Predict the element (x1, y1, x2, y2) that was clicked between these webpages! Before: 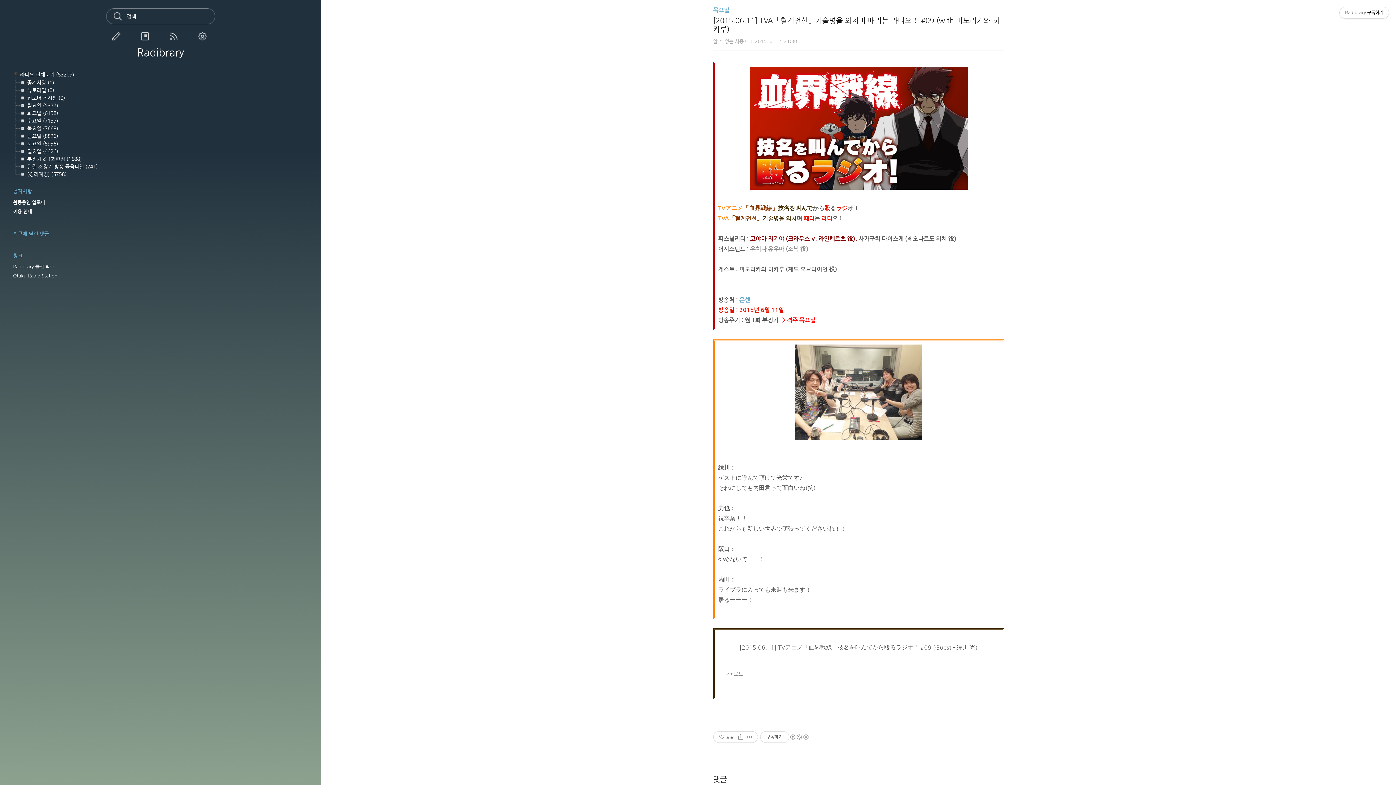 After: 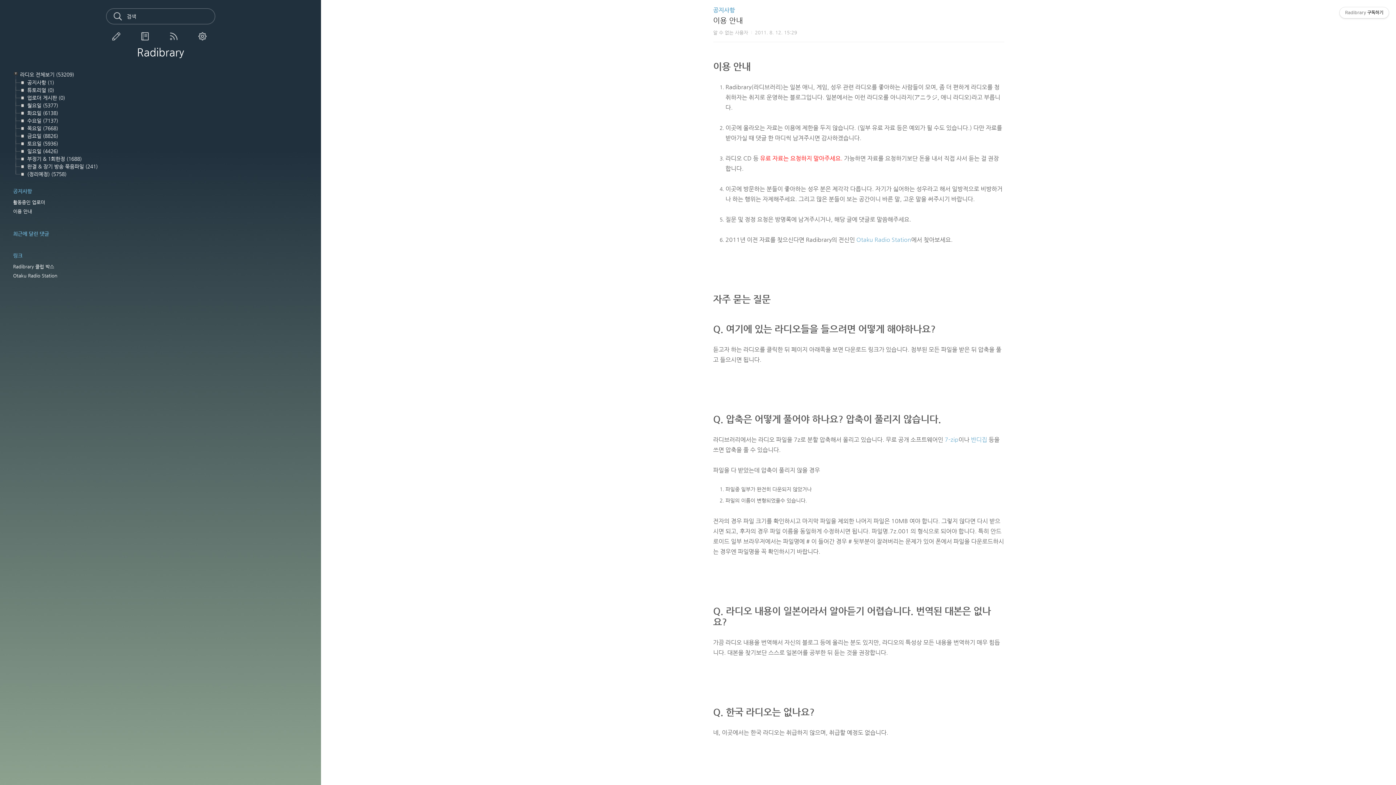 Action: label: 이용 안내 bbox: (13, 208, 103, 214)